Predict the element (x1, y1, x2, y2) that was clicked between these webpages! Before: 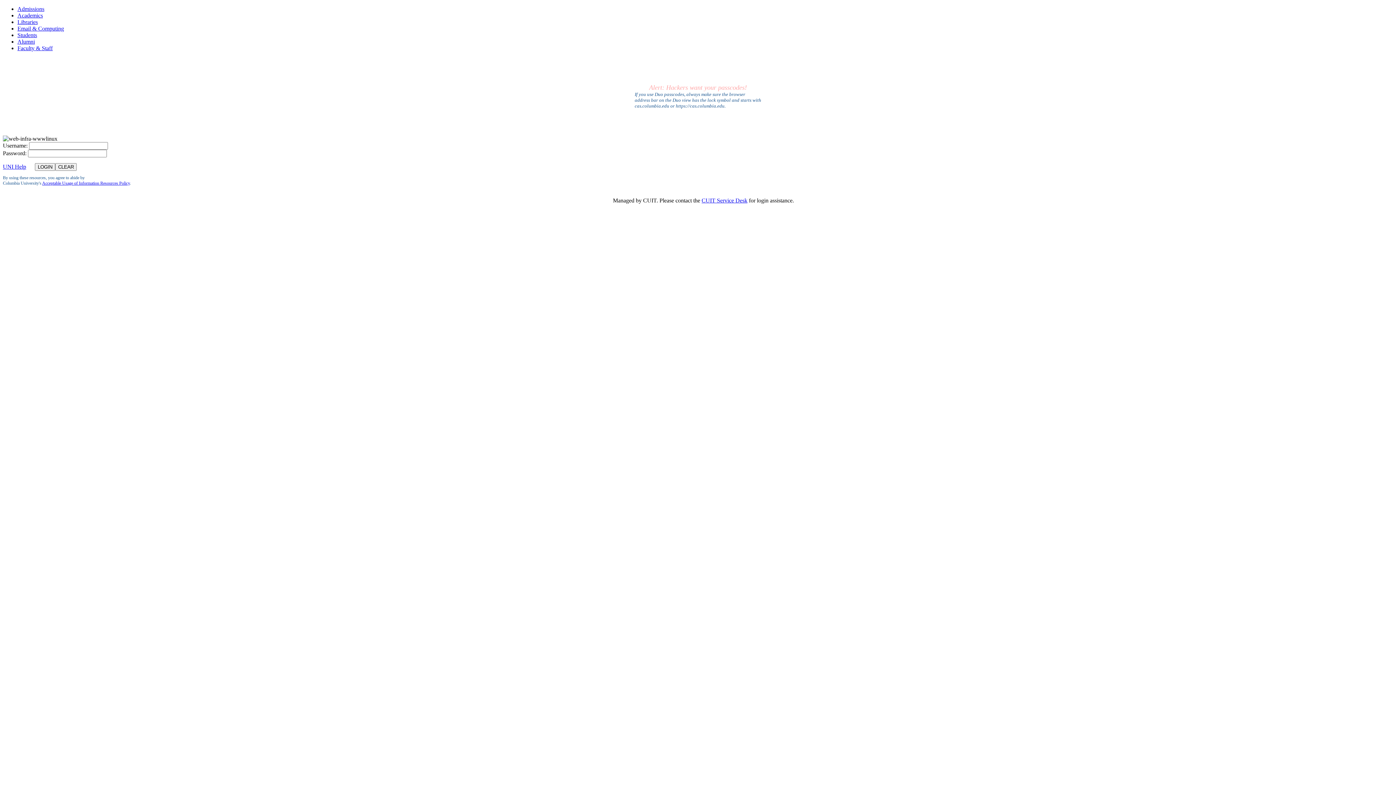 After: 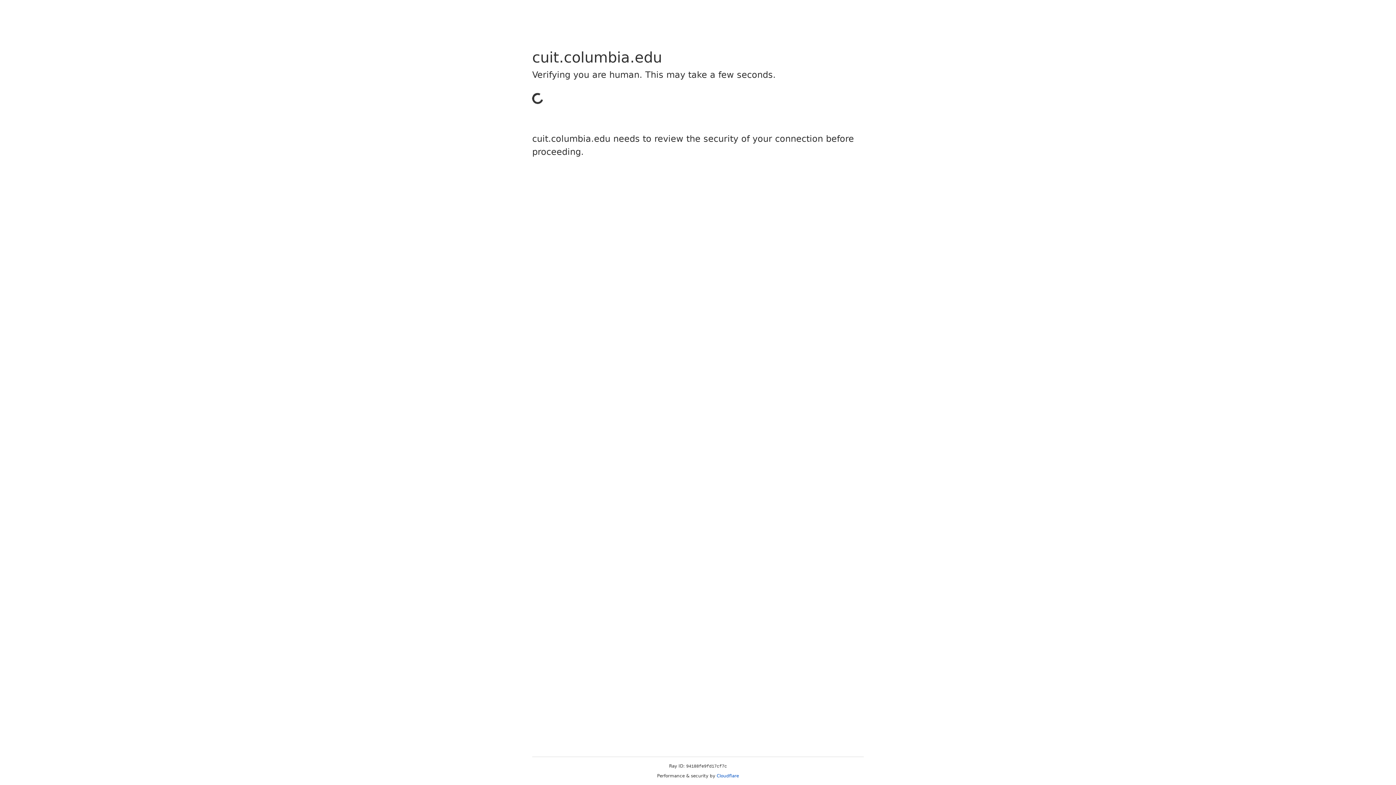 Action: bbox: (701, 197, 747, 203) label: CUIT Service Desk